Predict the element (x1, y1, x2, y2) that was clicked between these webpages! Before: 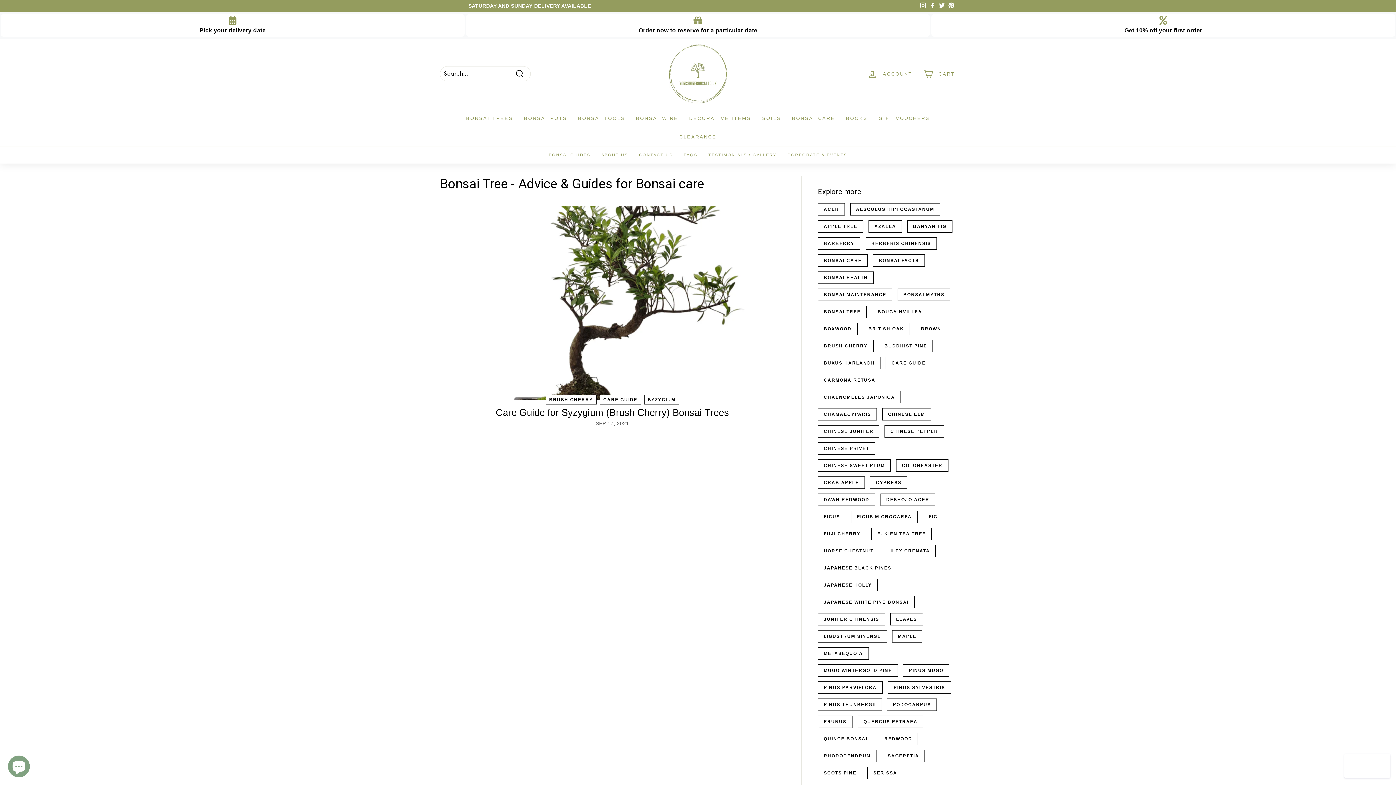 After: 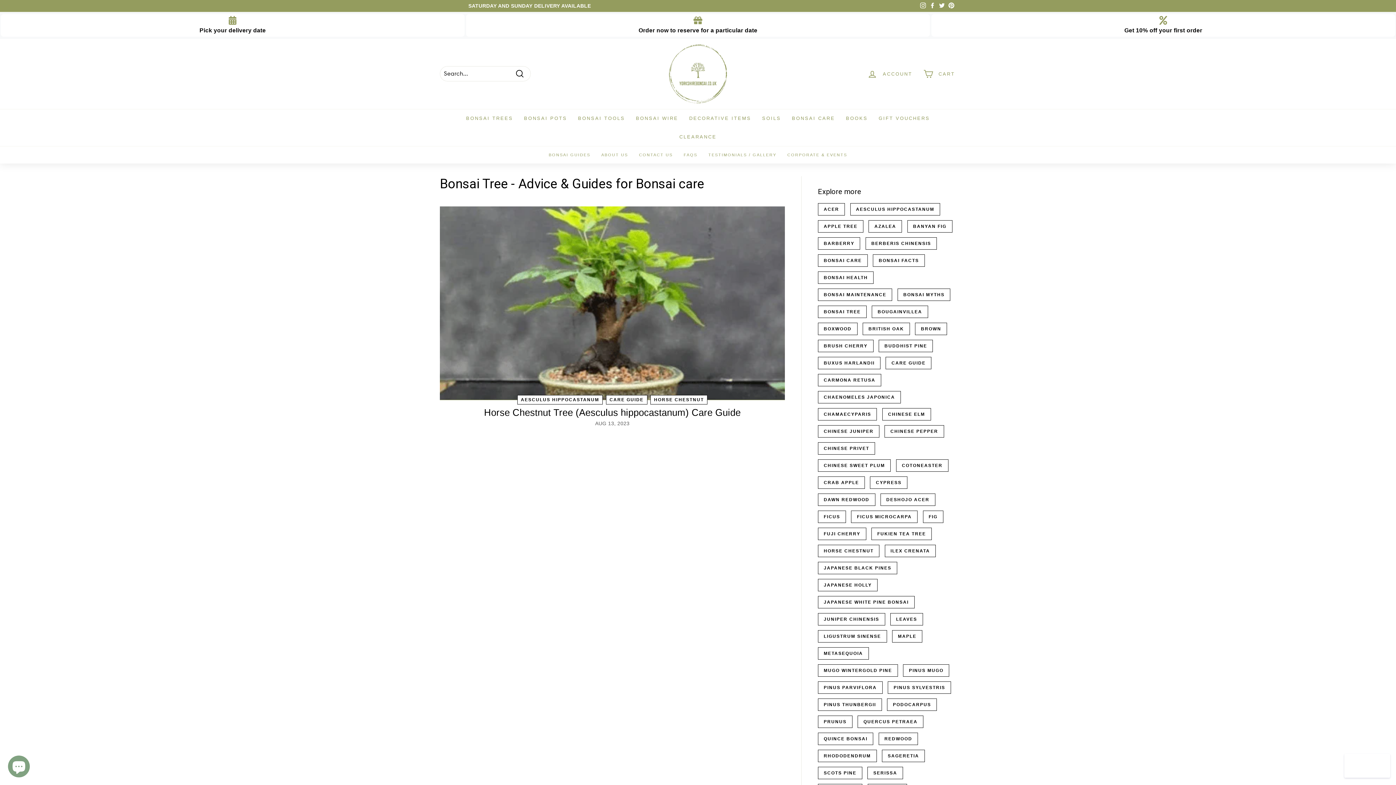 Action: bbox: (818, 544, 879, 557) label: HORSE CHESTNUT